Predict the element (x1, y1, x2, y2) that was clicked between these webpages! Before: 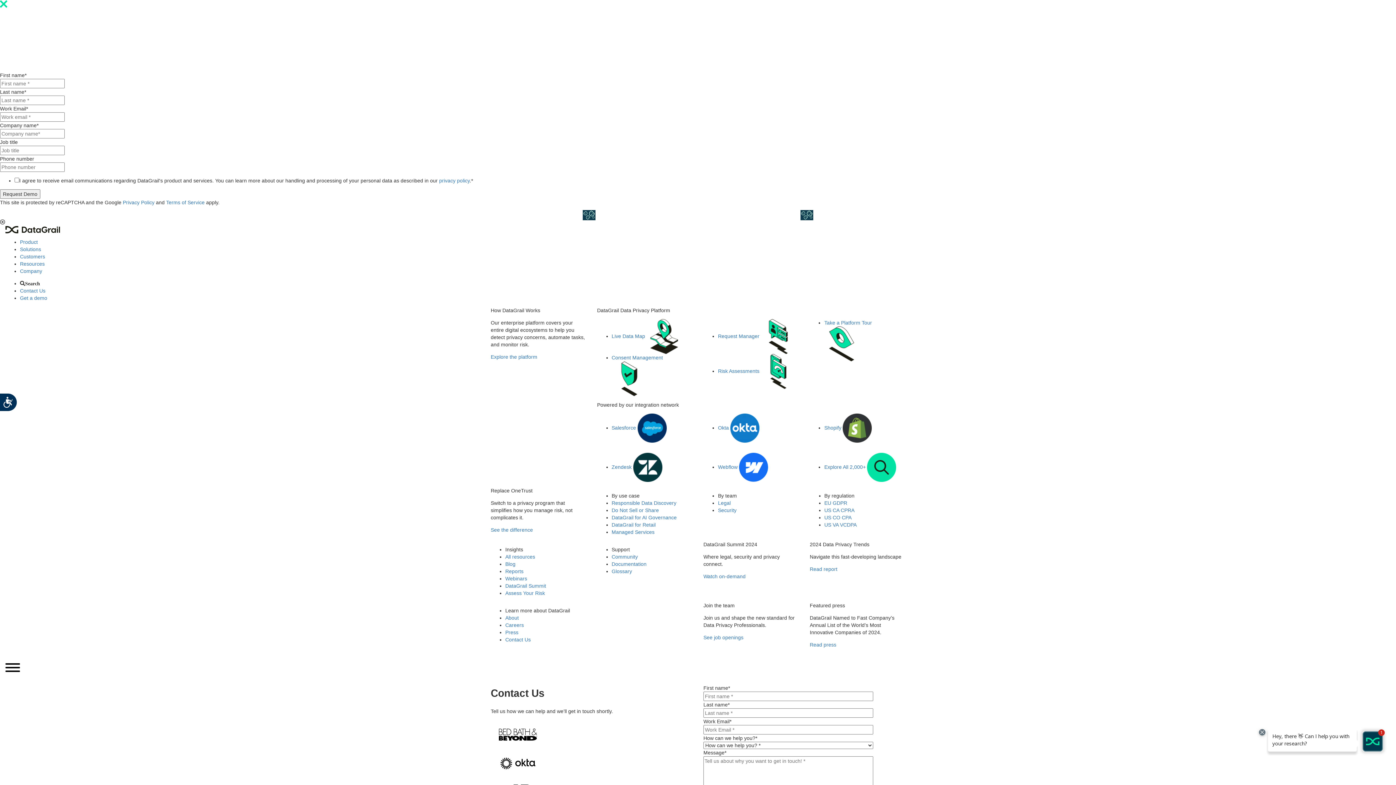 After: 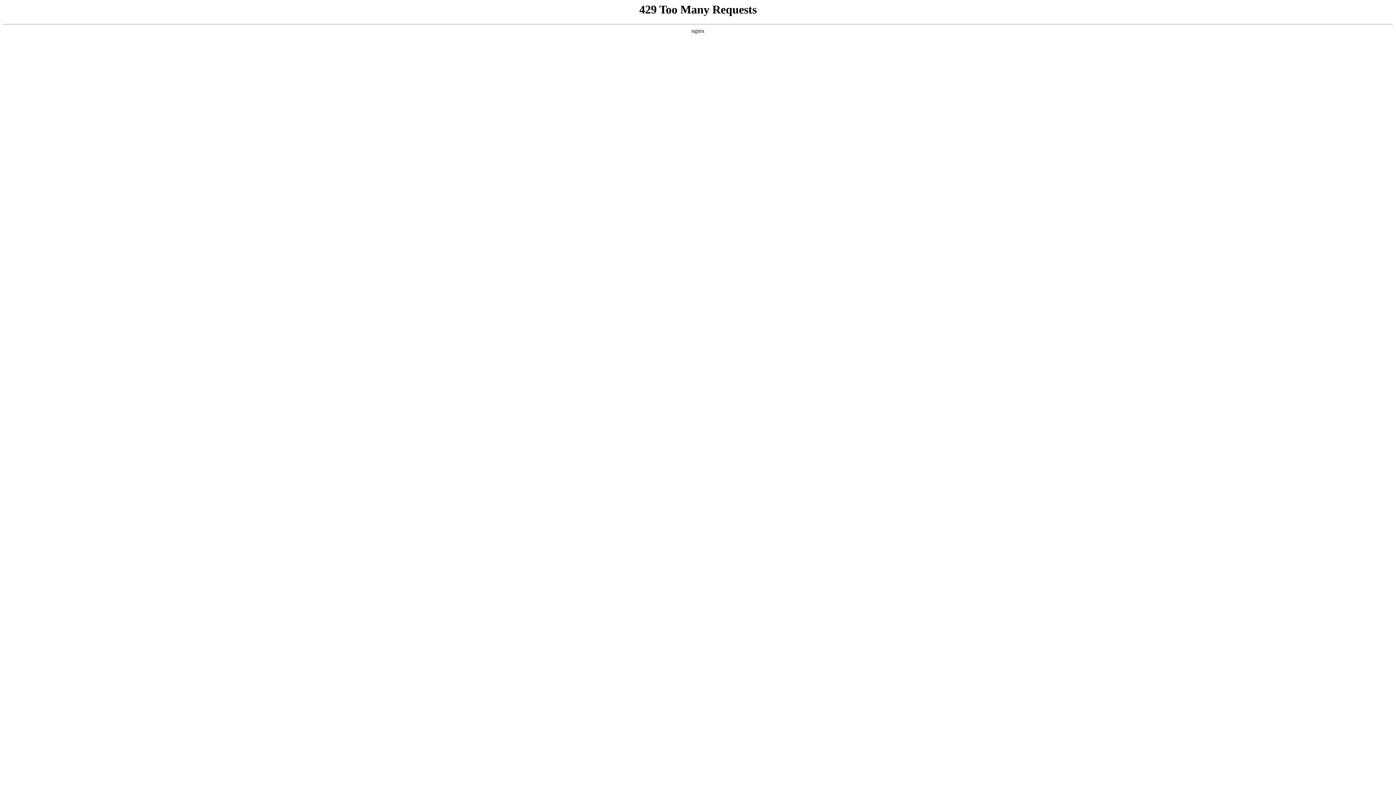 Action: label: EU GDPR bbox: (824, 500, 847, 506)